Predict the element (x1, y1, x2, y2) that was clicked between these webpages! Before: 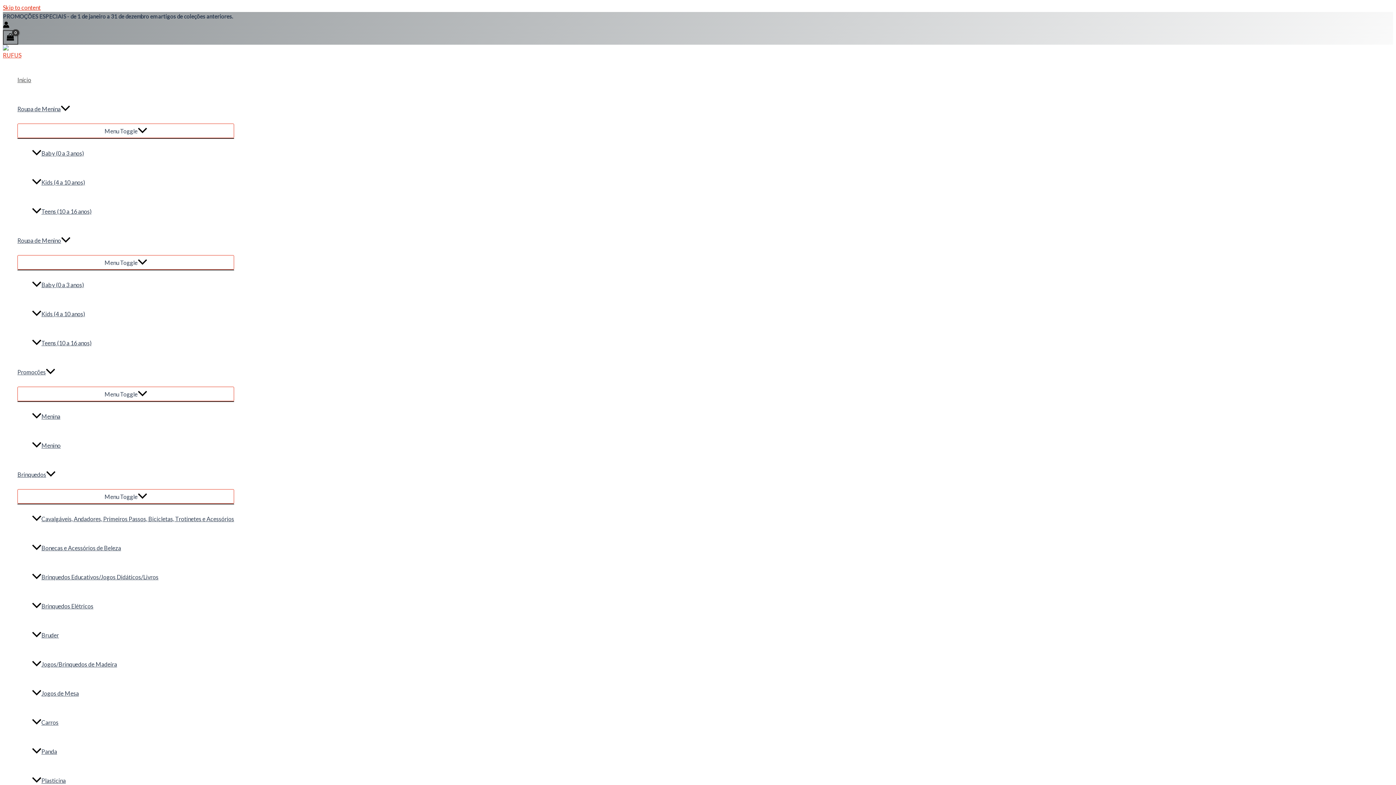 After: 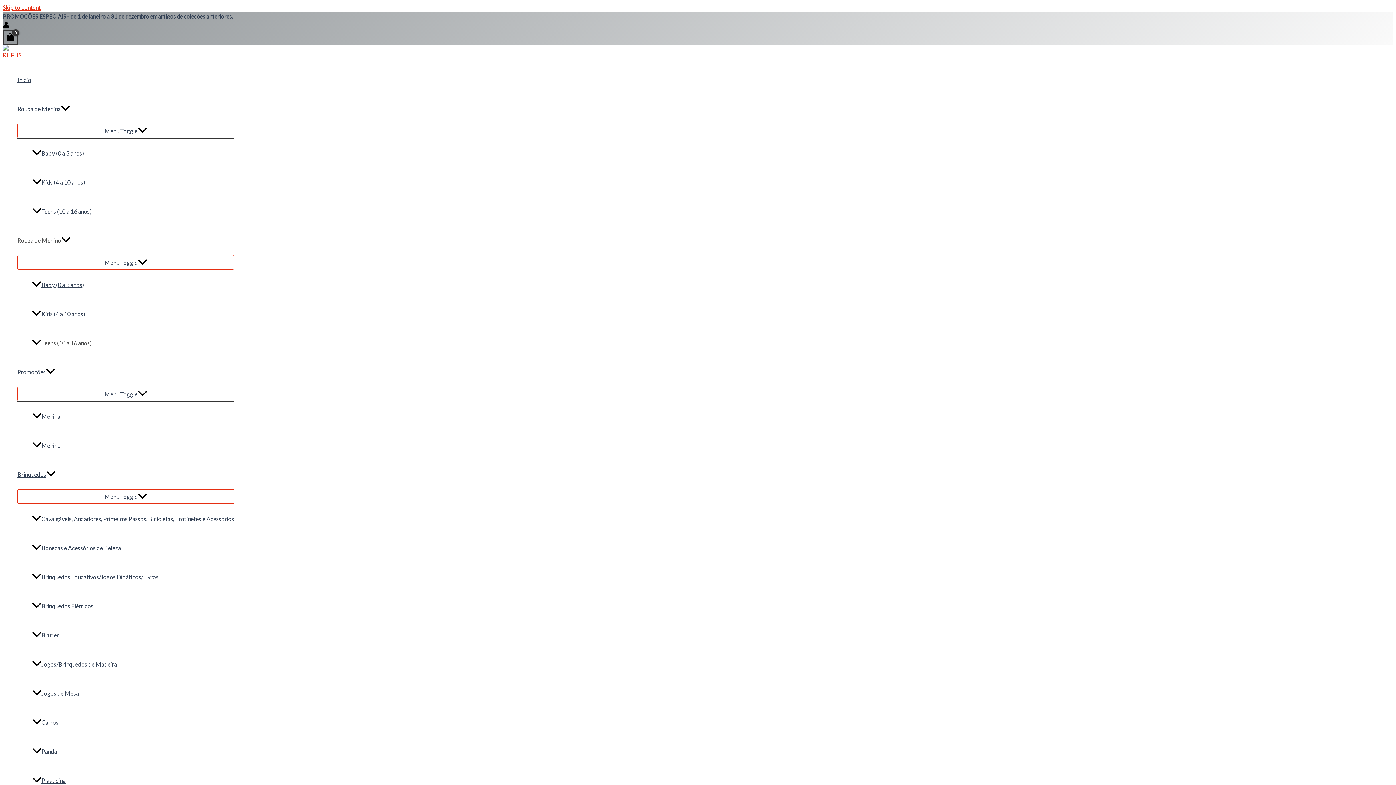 Action: bbox: (32, 328, 234, 357) label: Teens (10 a 16 anos)